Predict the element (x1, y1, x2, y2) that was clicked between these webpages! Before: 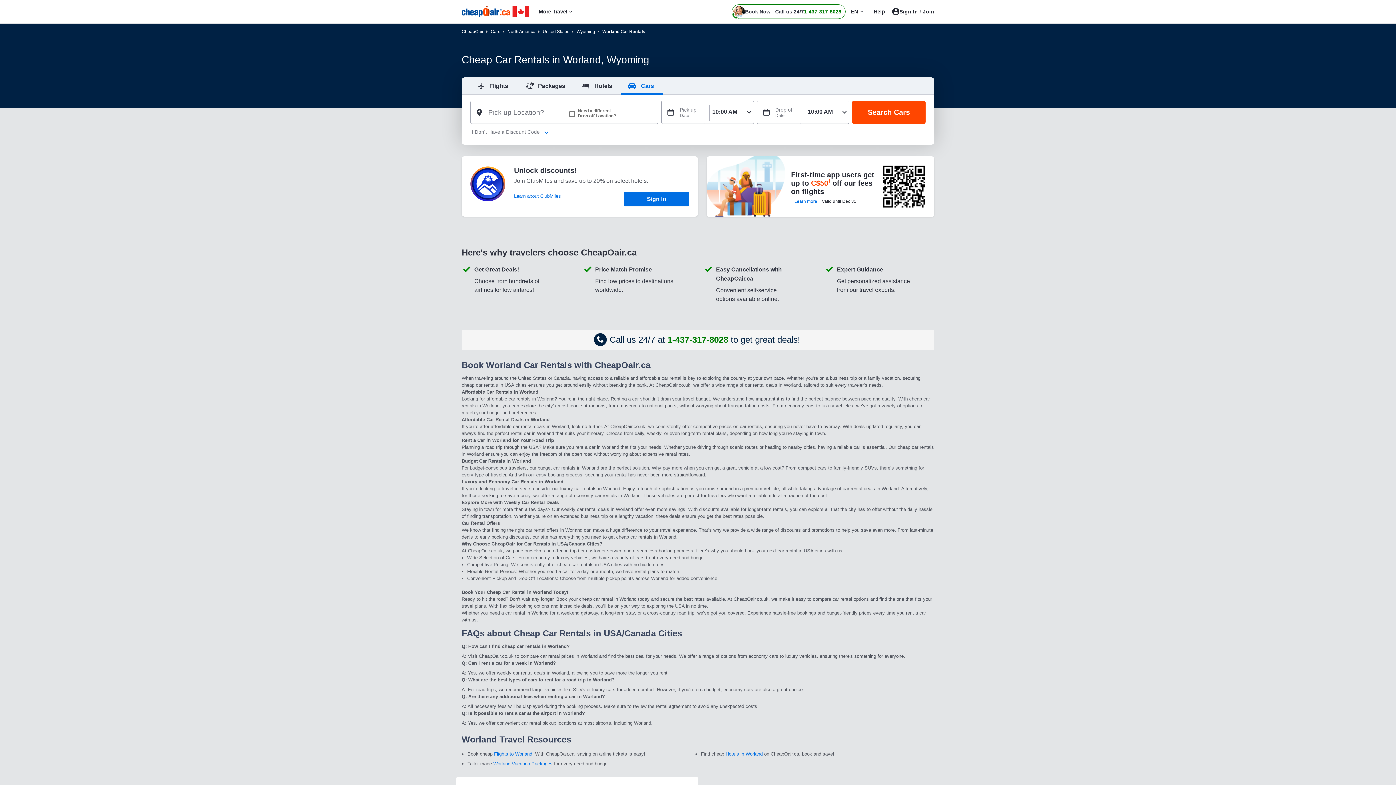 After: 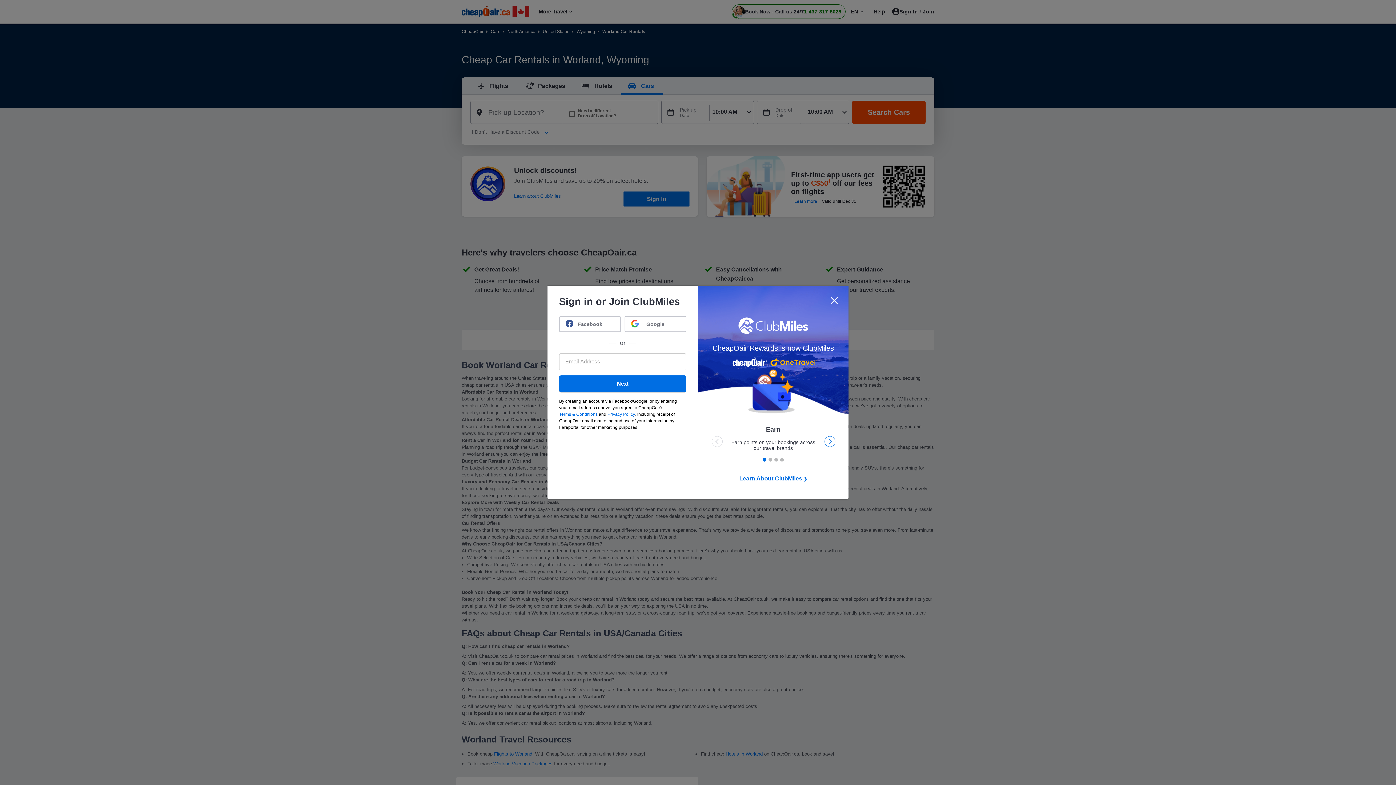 Action: bbox: (624, 192, 689, 206) label: Sign In